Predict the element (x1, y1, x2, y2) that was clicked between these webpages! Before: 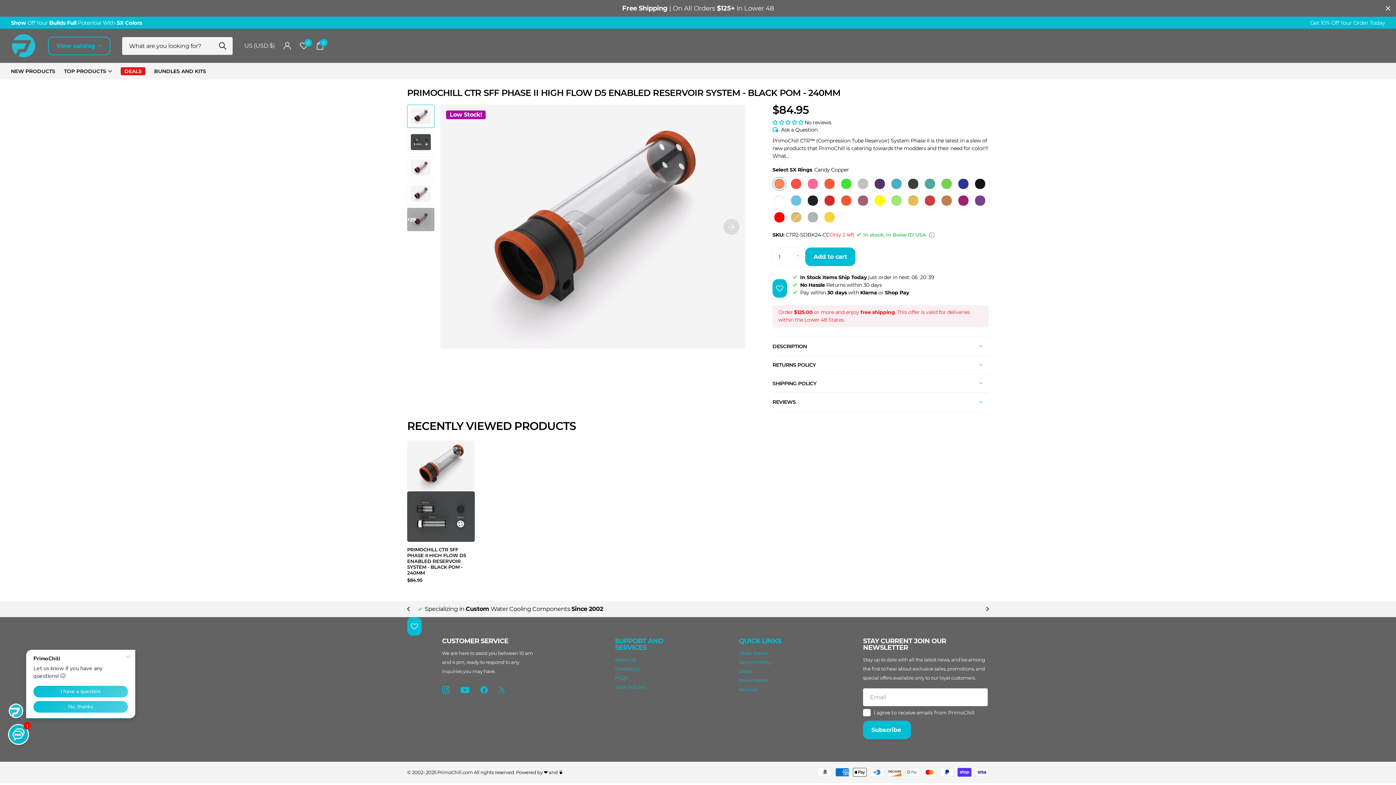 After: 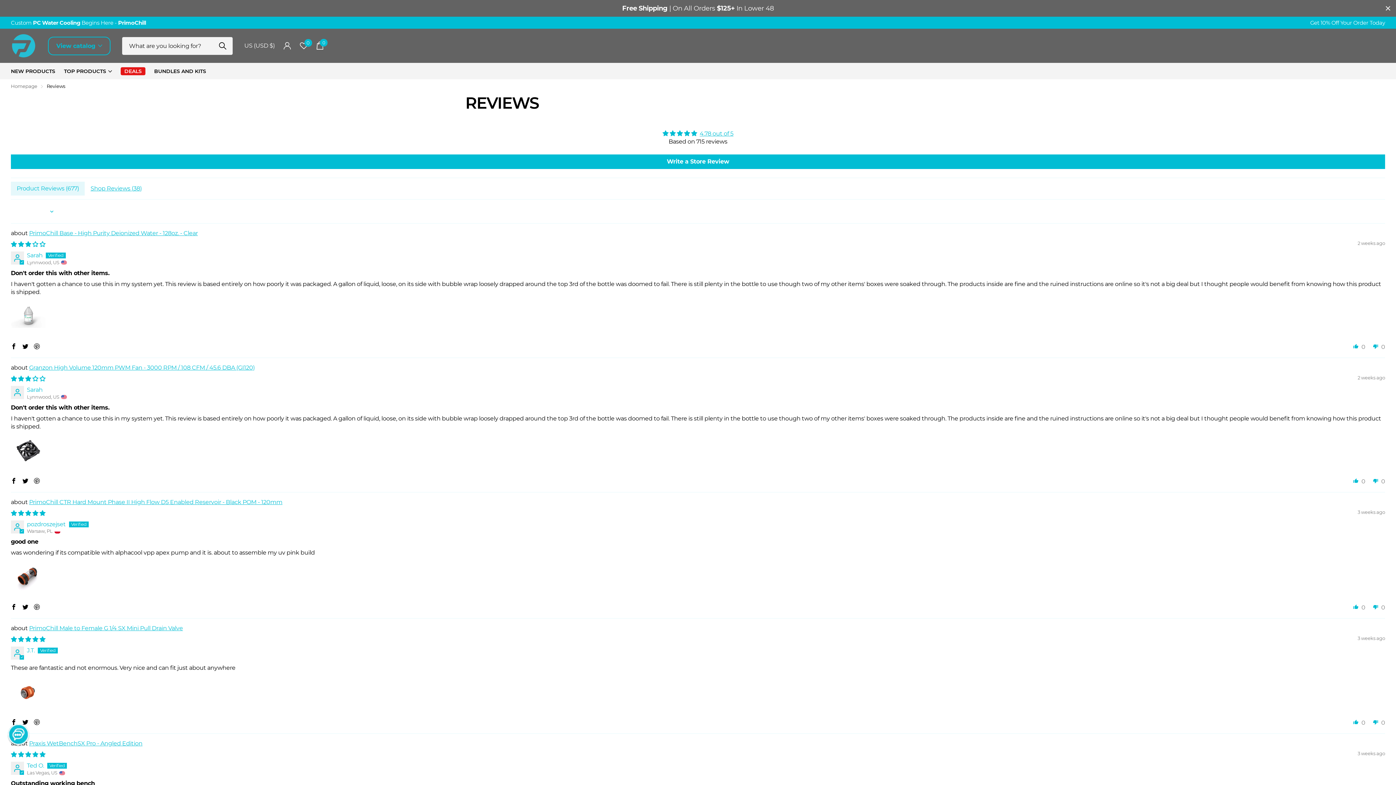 Action: bbox: (739, 686, 757, 692) label: Reviews